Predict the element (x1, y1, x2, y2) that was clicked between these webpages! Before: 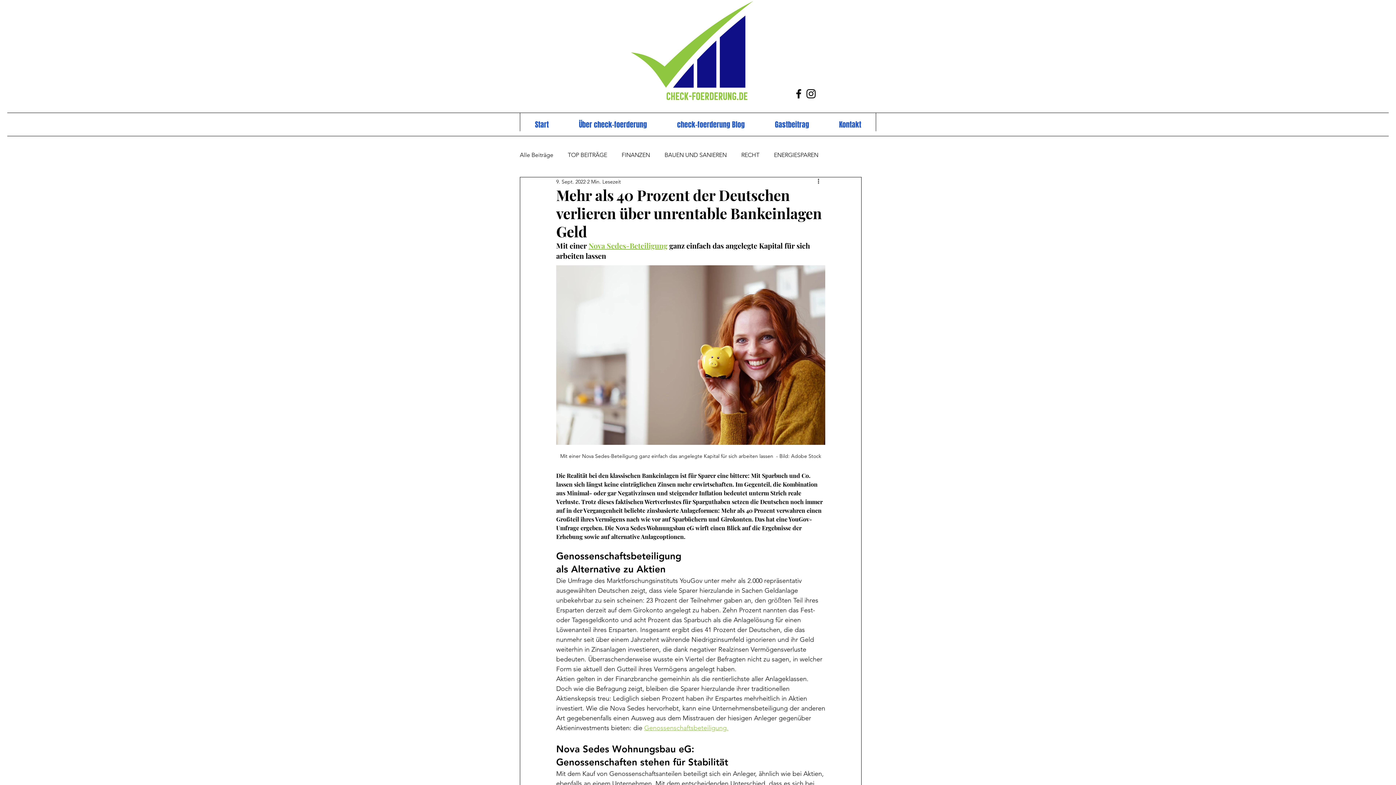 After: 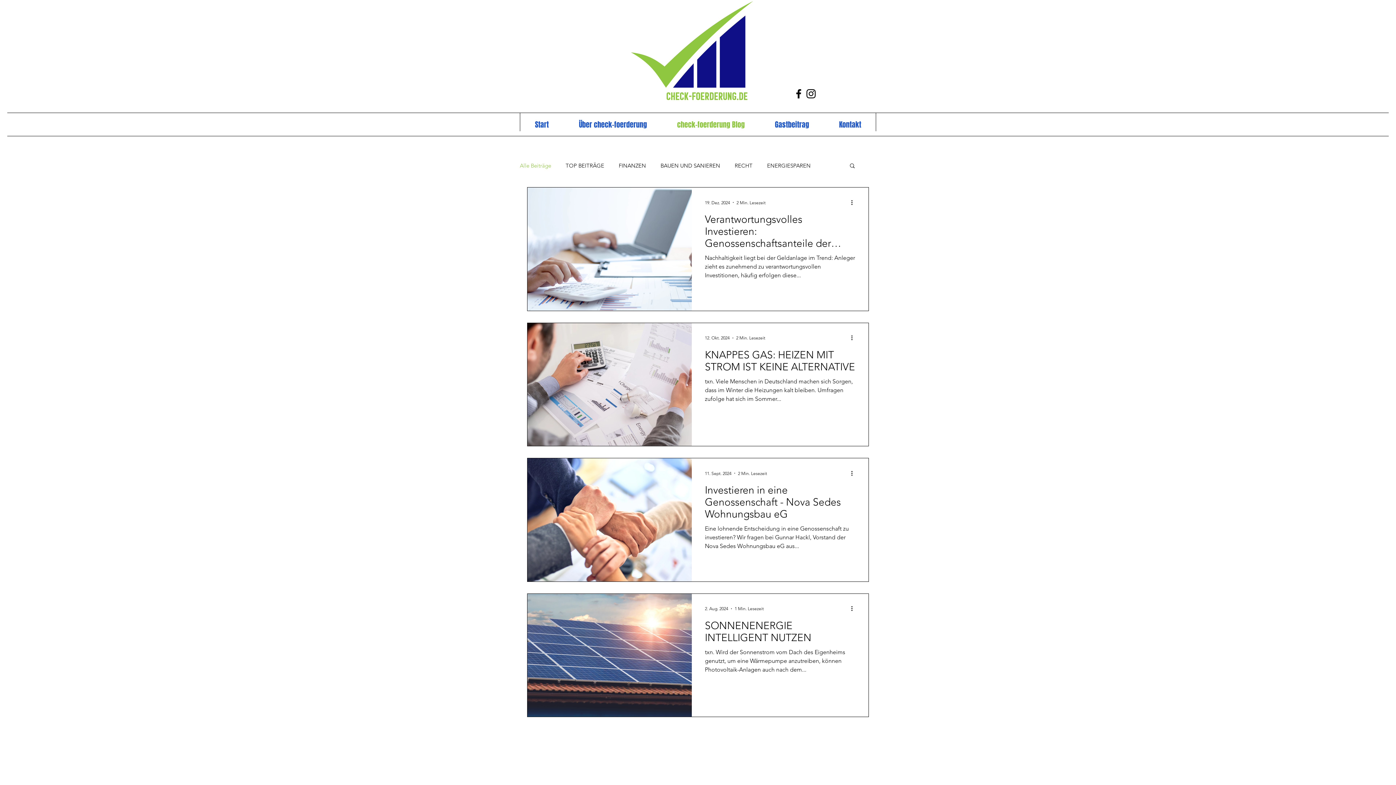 Action: bbox: (662, 115, 760, 133) label: check-foerderung Blog